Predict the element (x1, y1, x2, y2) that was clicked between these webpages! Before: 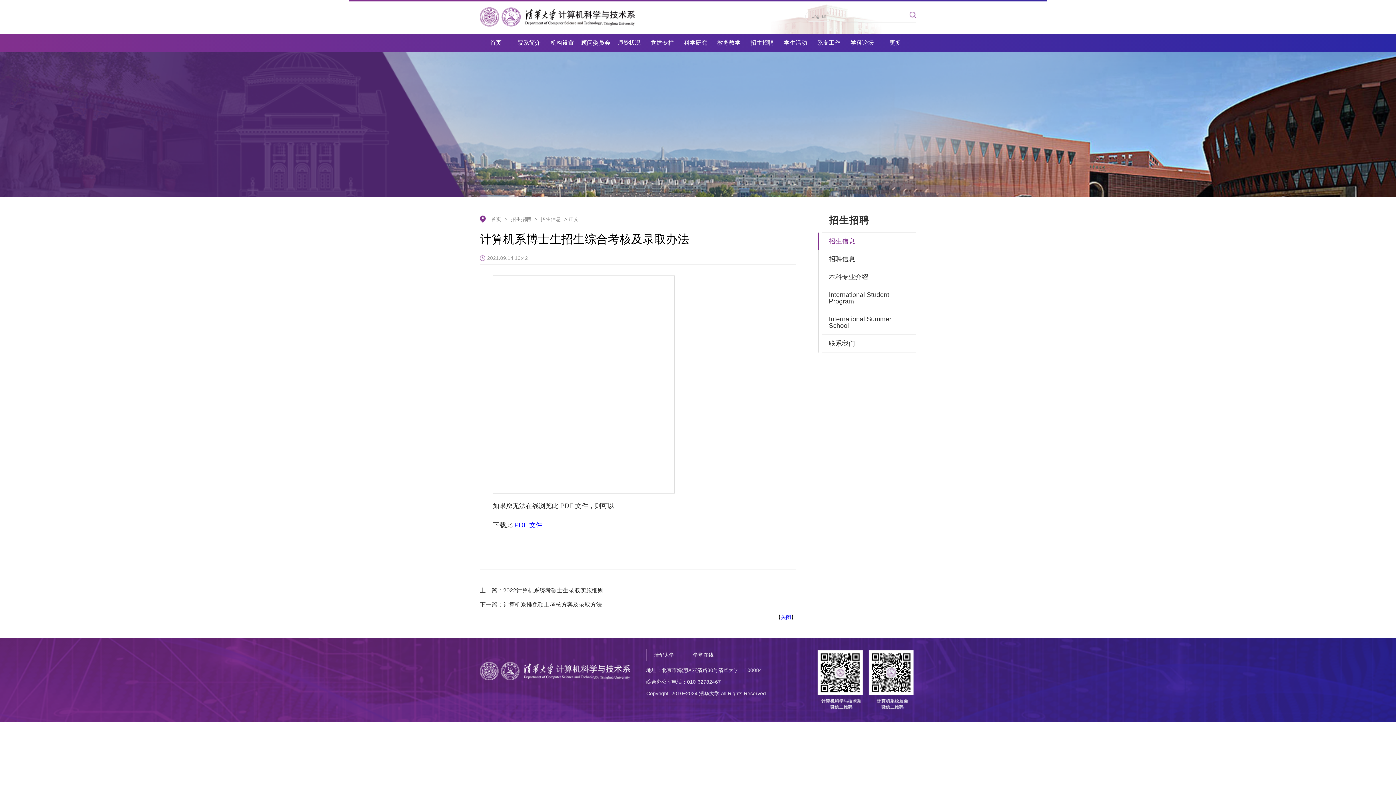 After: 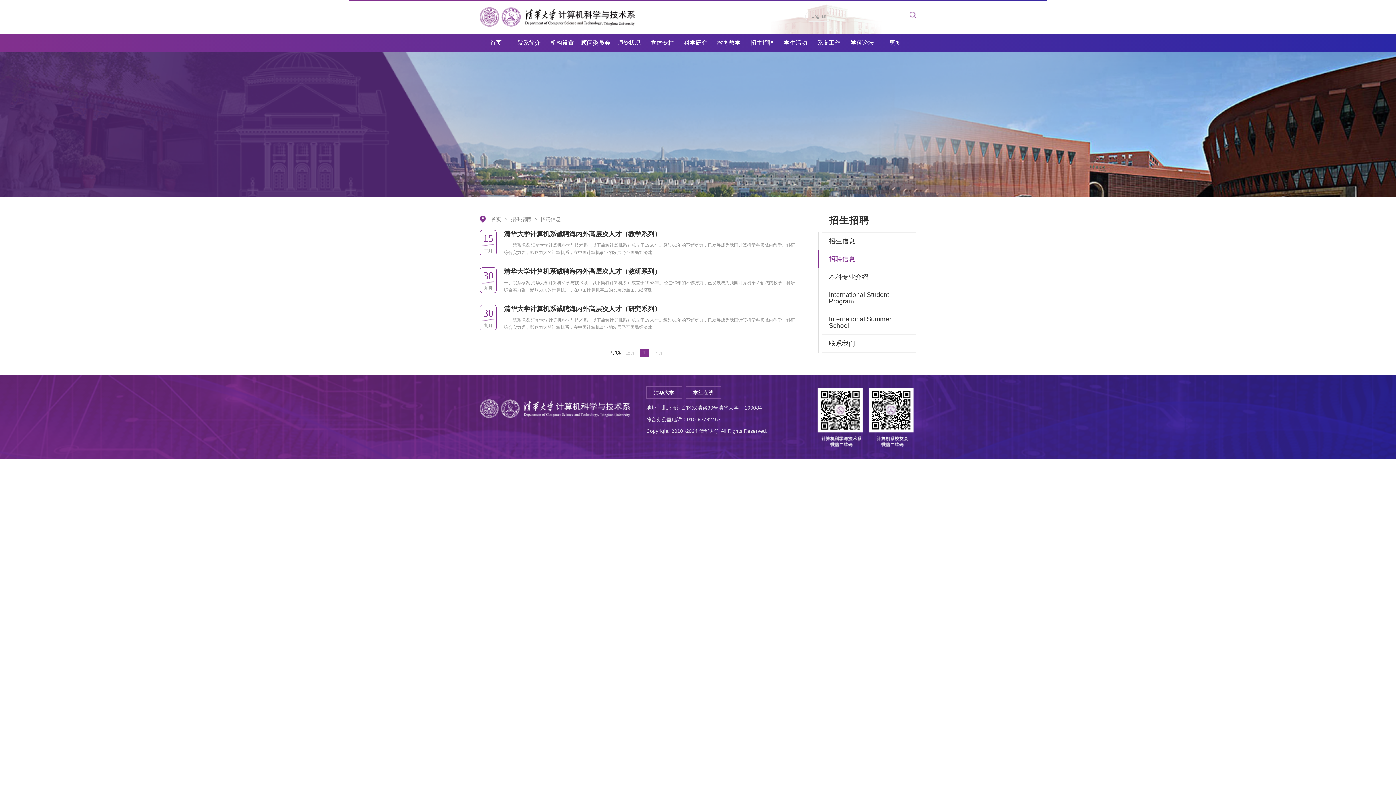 Action: bbox: (821, 250, 916, 268) label: 招聘信息